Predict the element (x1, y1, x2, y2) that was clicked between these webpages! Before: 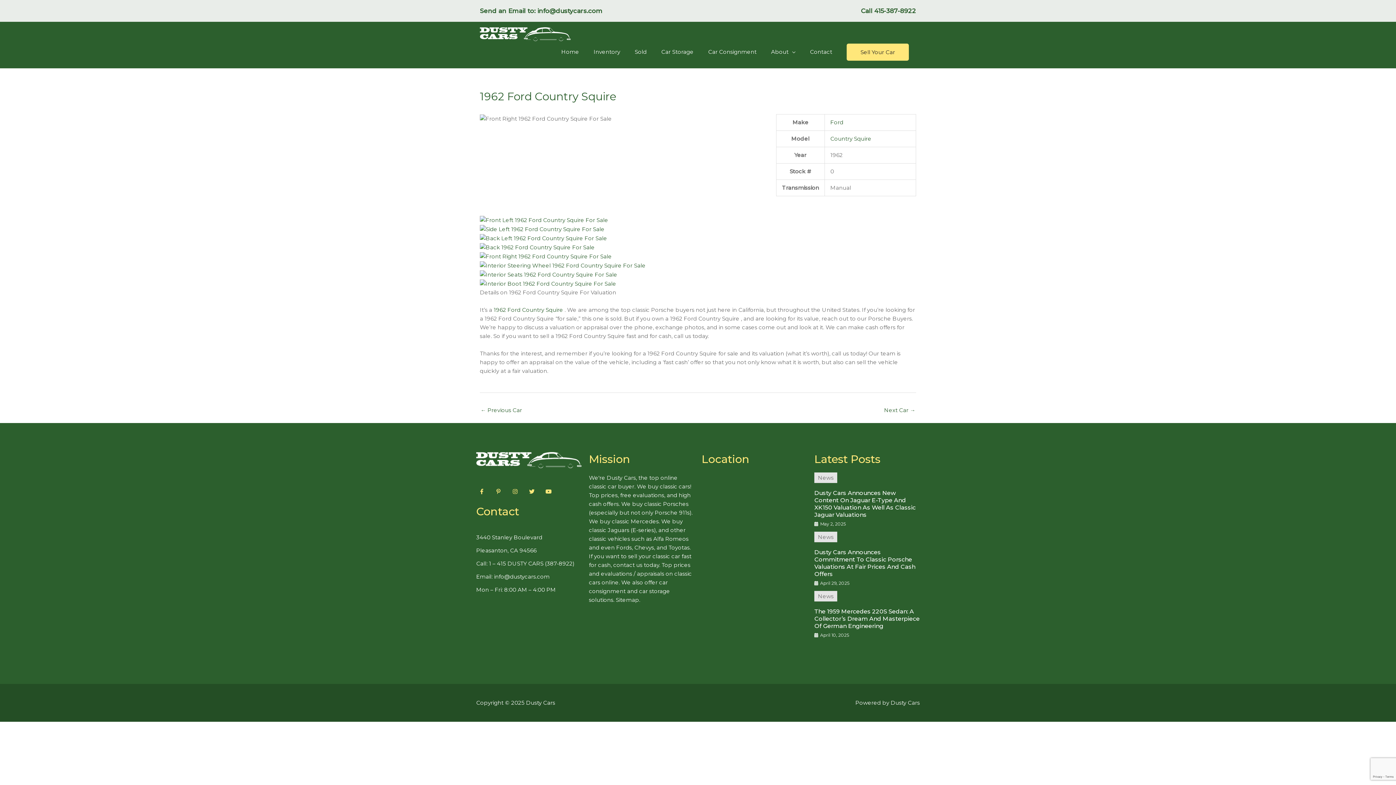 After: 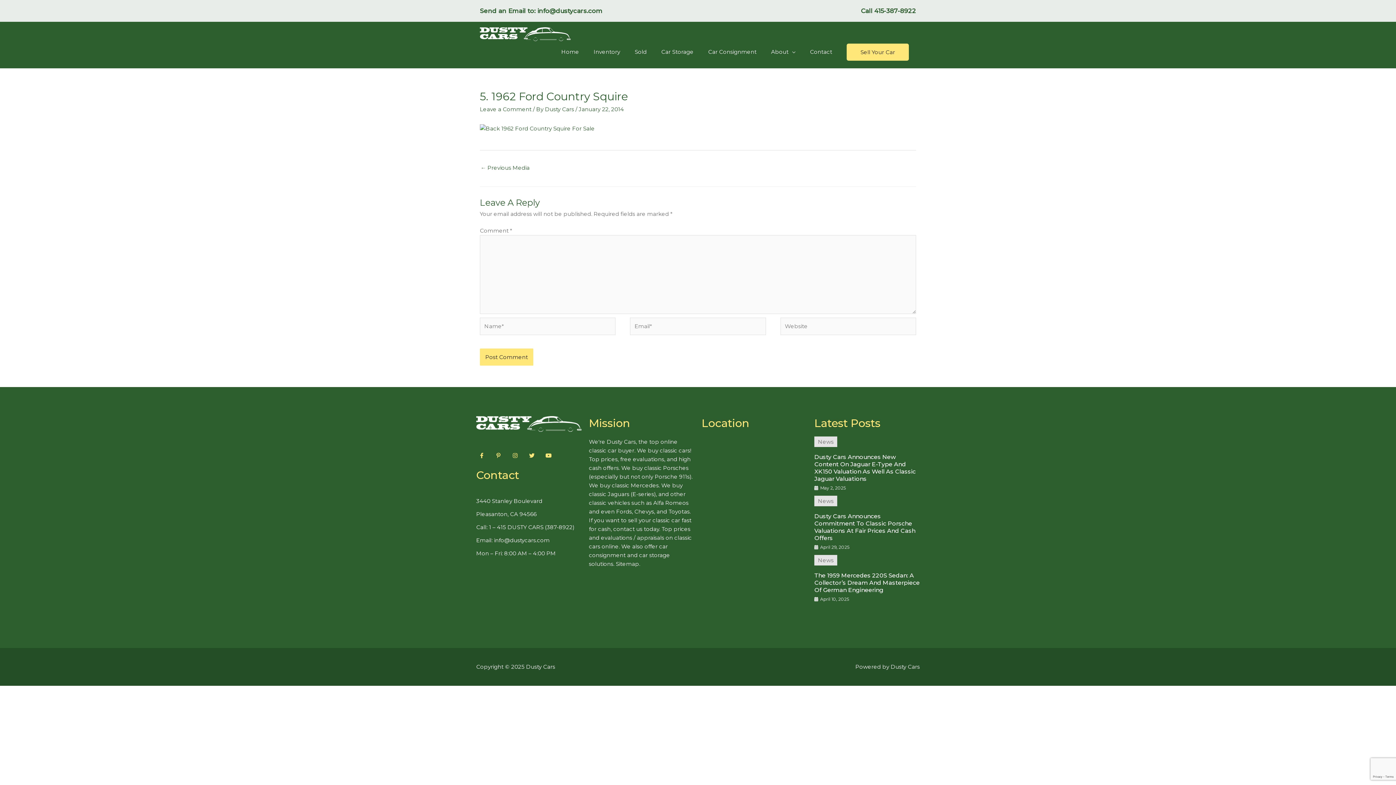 Action: bbox: (480, 243, 594, 250)